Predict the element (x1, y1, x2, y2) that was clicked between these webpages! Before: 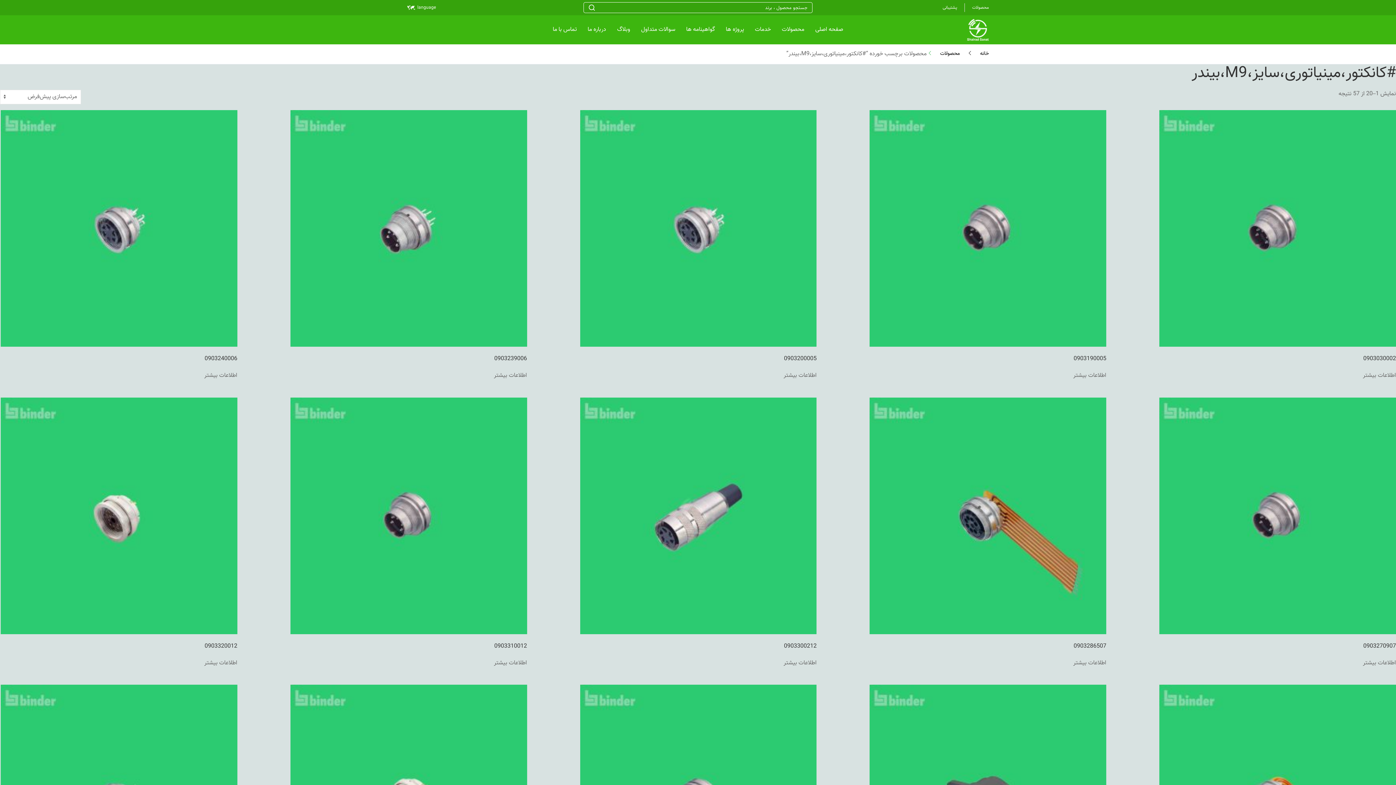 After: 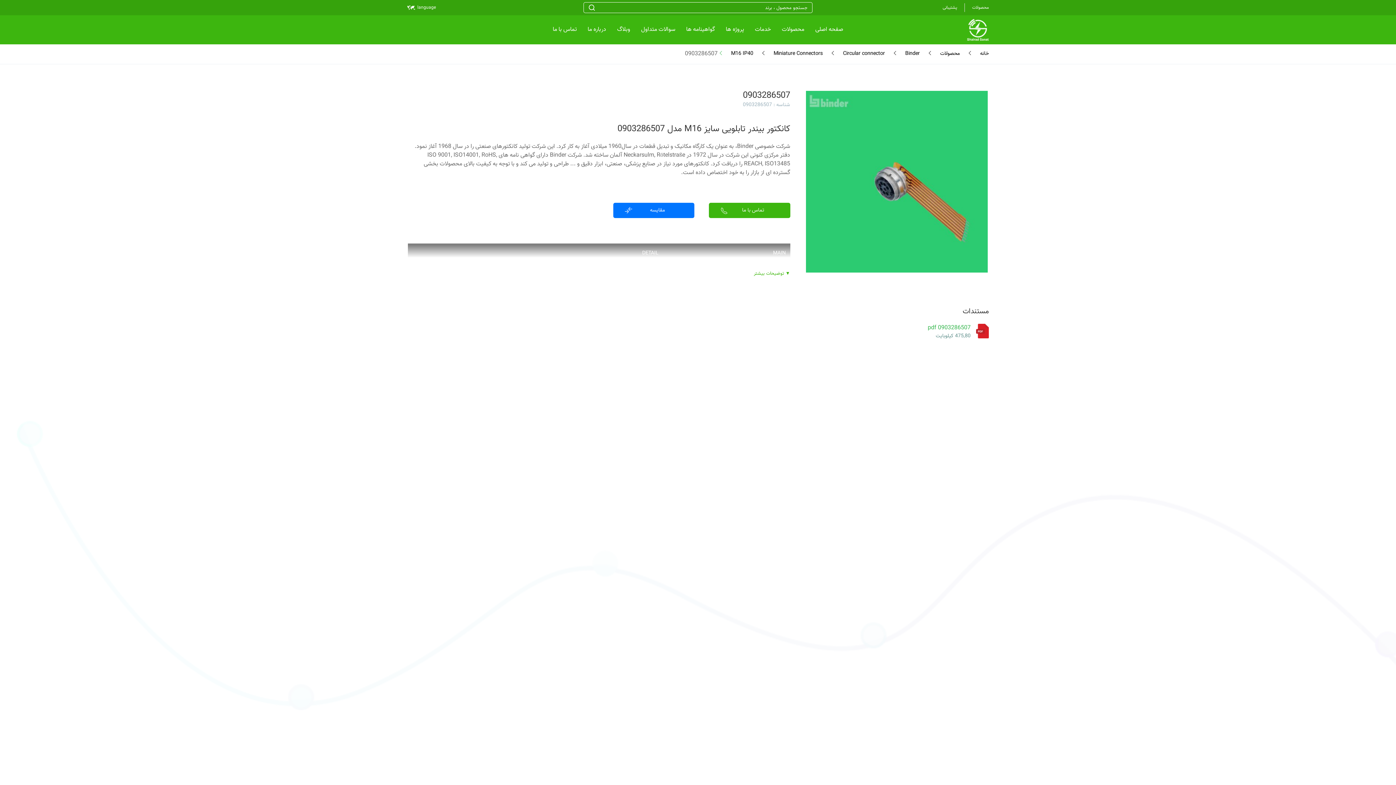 Action: label: بیشتر بخوانید درباره “0903286507” bbox: (1073, 659, 1106, 667)